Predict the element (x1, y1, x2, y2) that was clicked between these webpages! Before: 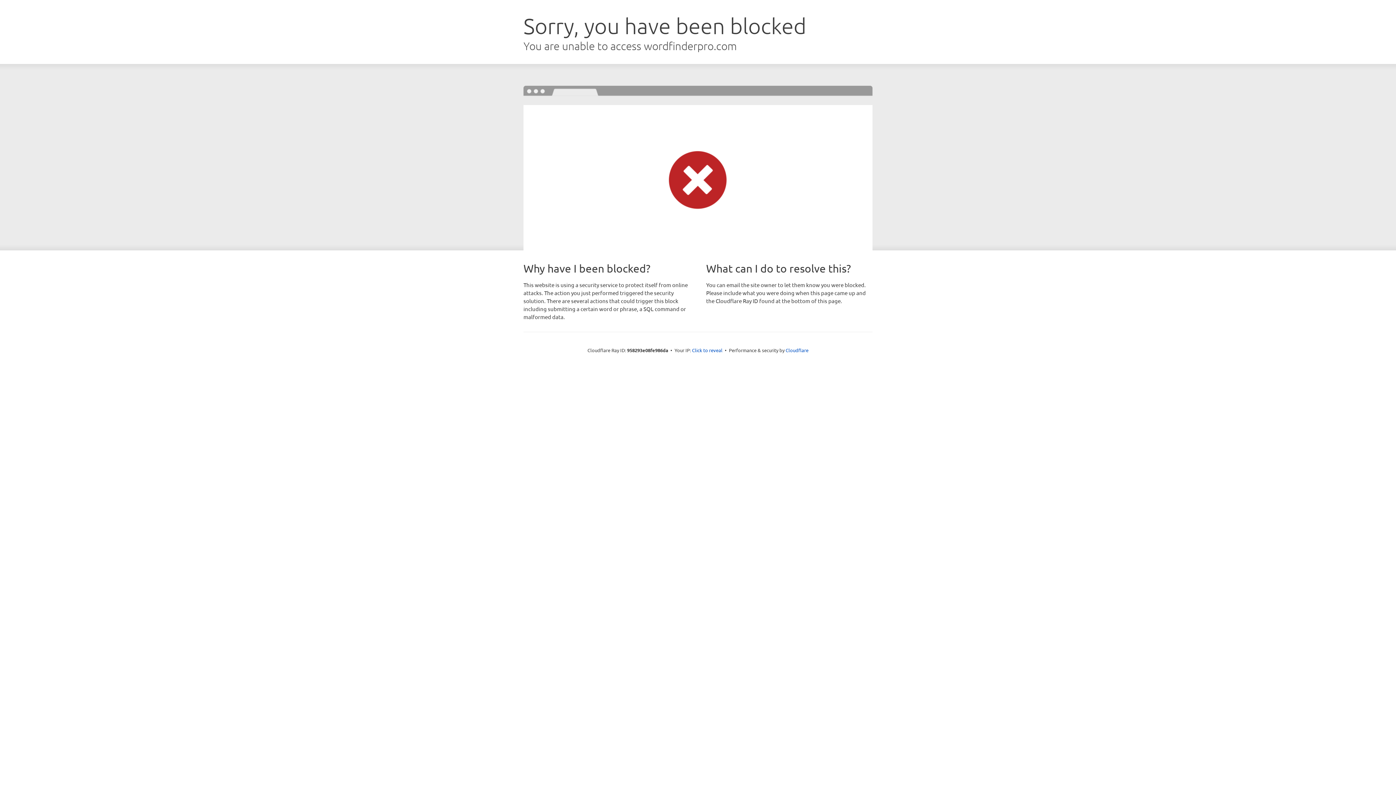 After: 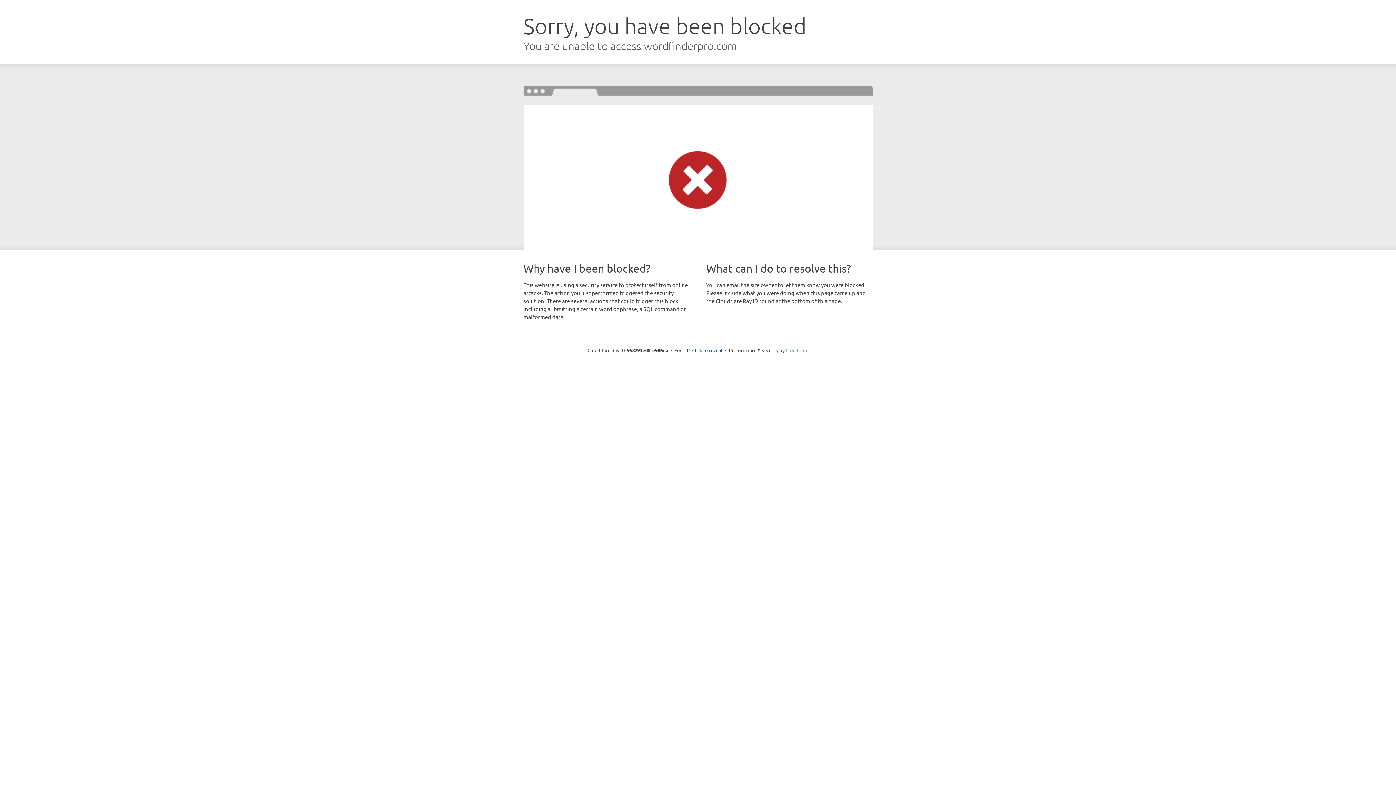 Action: bbox: (785, 347, 808, 353) label: Cloudflare